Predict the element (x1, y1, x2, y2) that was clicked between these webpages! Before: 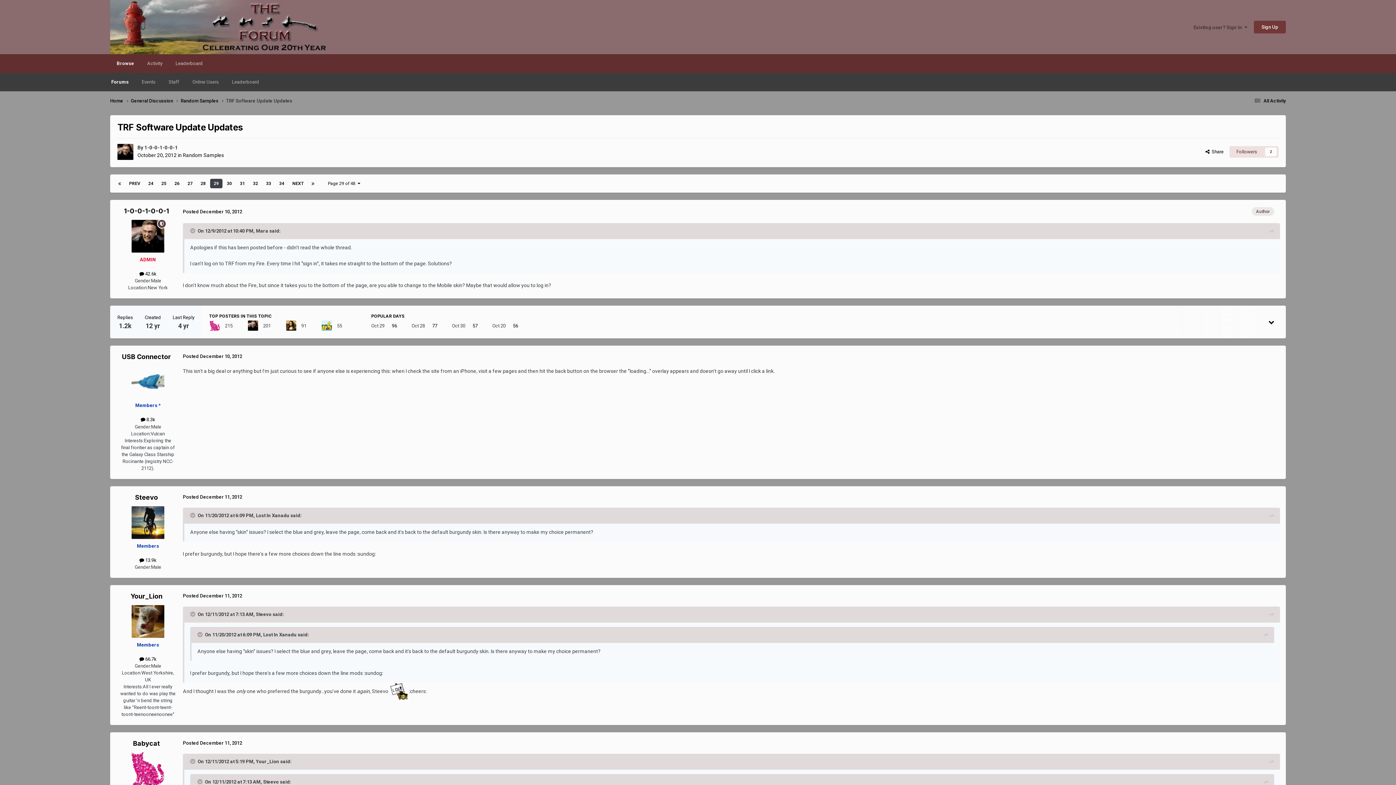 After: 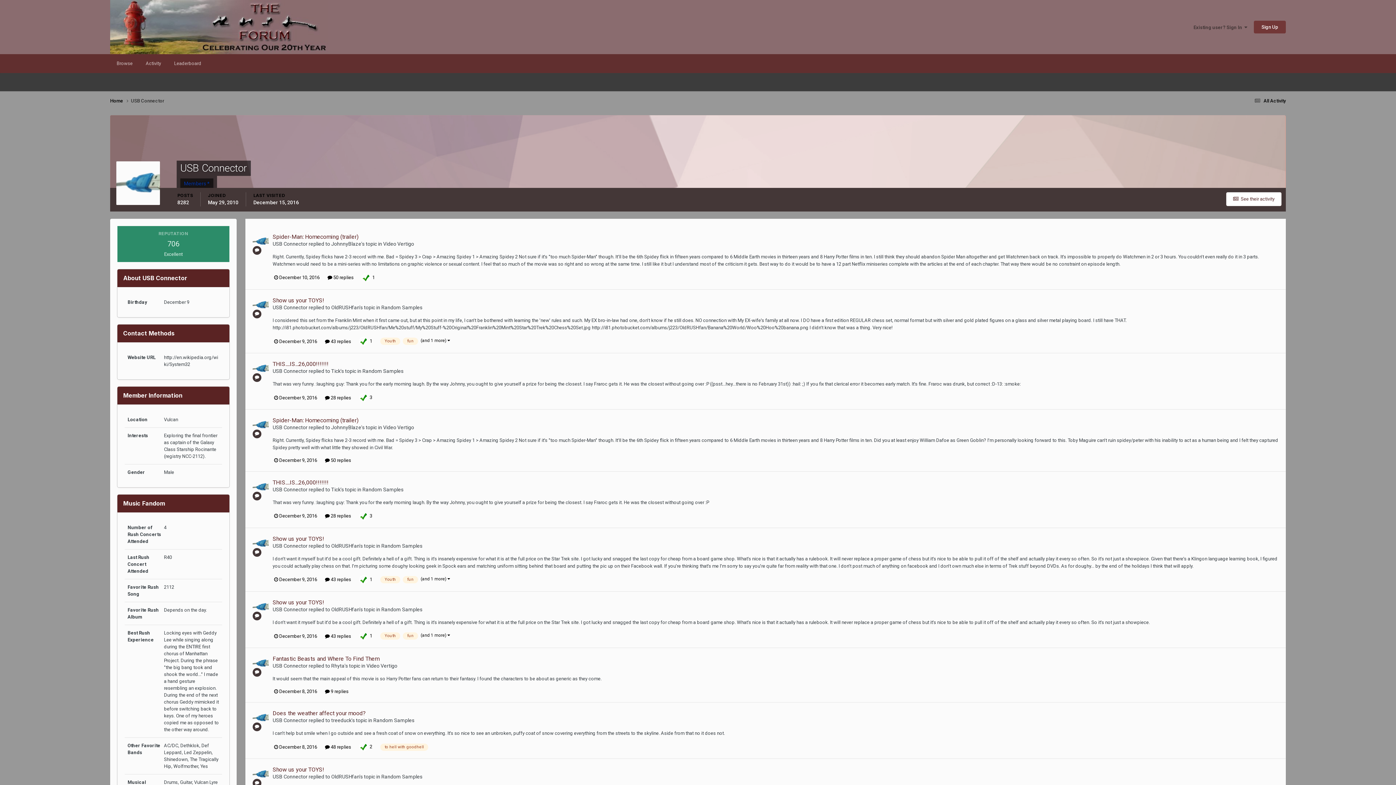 Action: label: USB Connector bbox: (122, 353, 171, 360)